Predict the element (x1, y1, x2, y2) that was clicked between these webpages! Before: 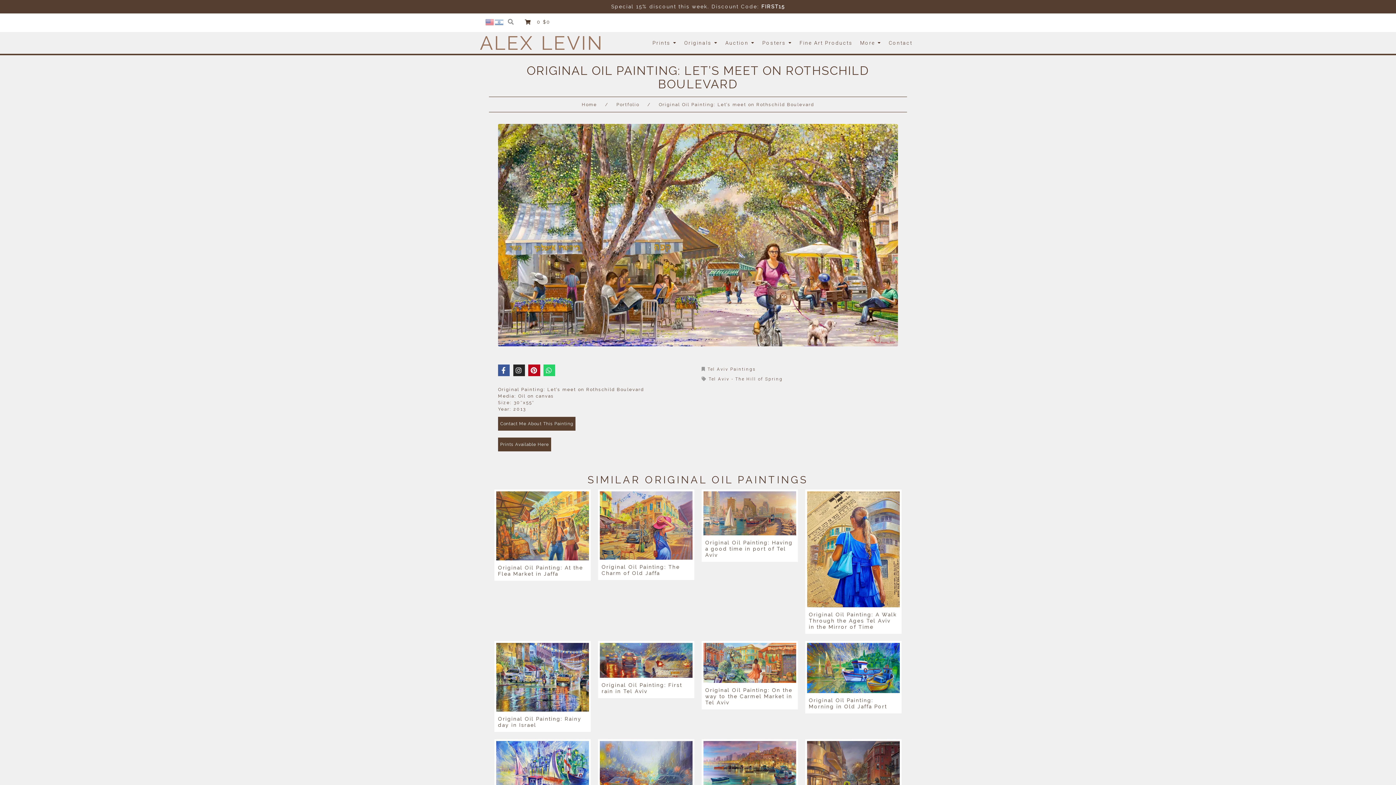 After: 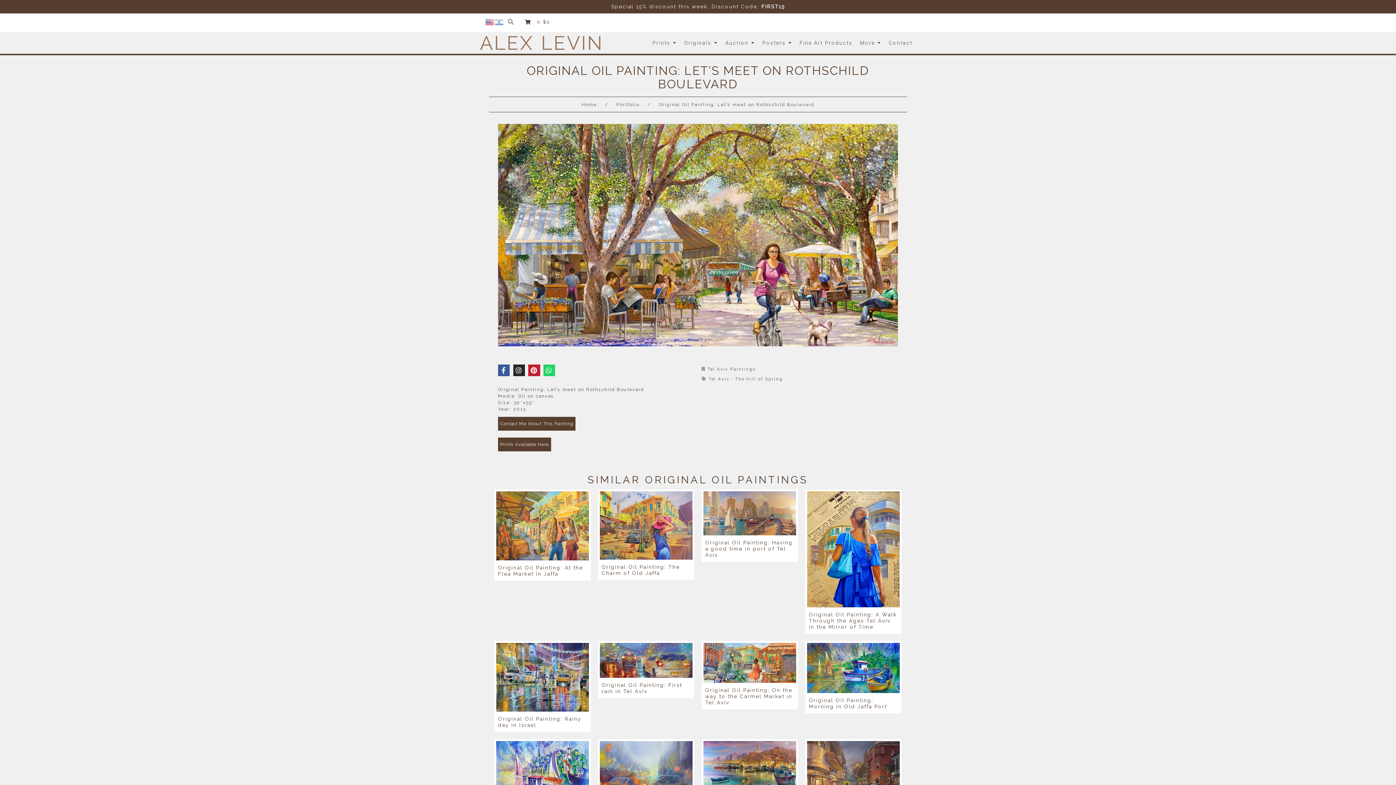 Action: label: Pinterest bbox: (528, 364, 540, 376)